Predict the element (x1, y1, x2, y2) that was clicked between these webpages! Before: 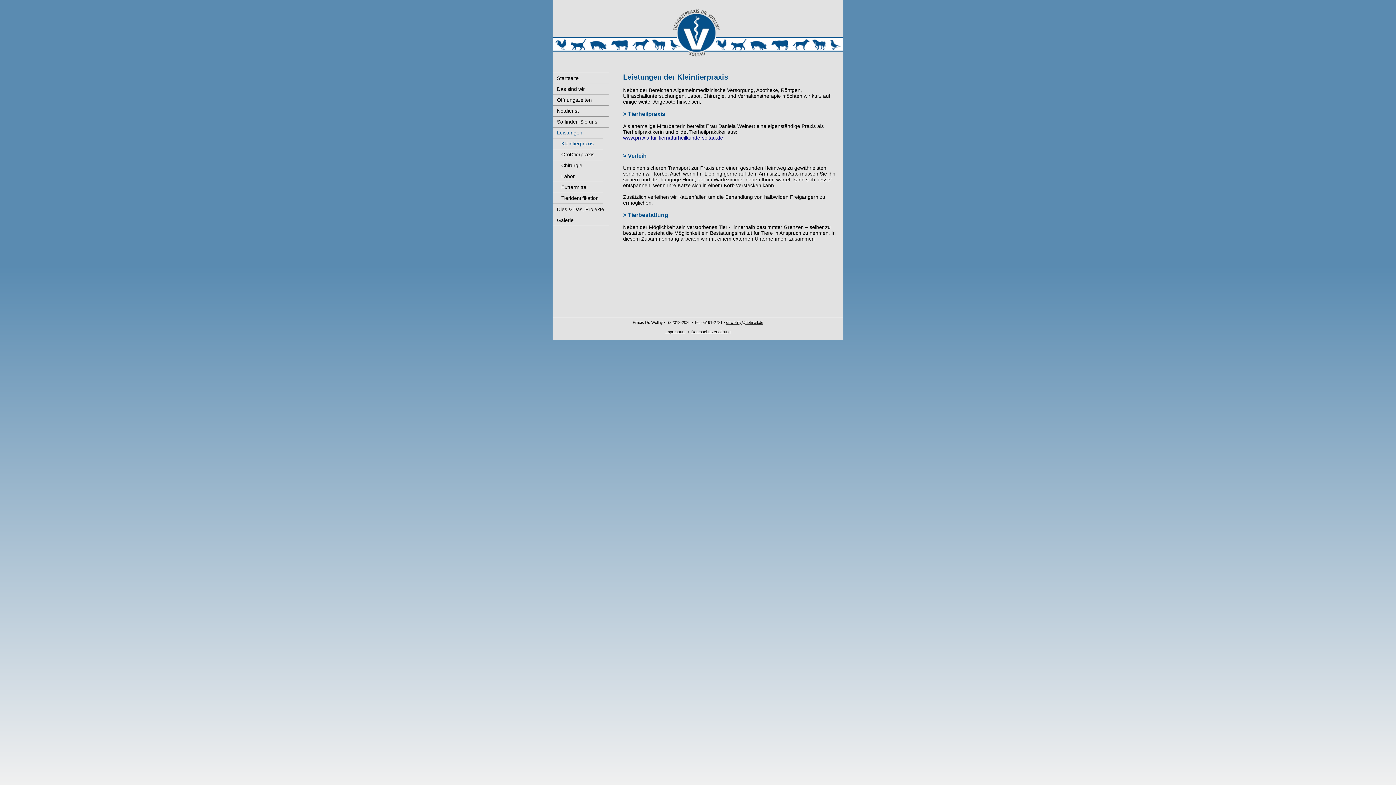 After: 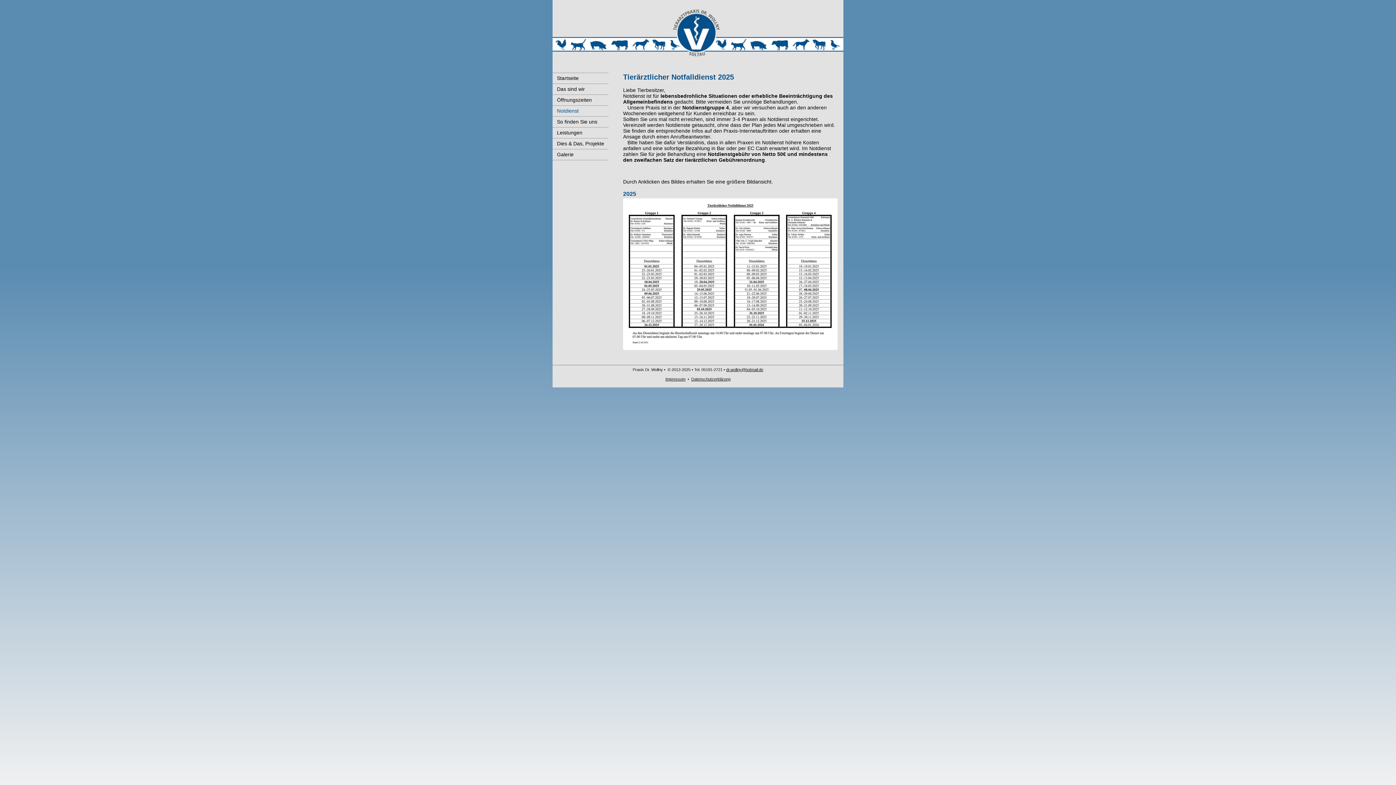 Action: bbox: (552, 105, 608, 116) label: Notdienst